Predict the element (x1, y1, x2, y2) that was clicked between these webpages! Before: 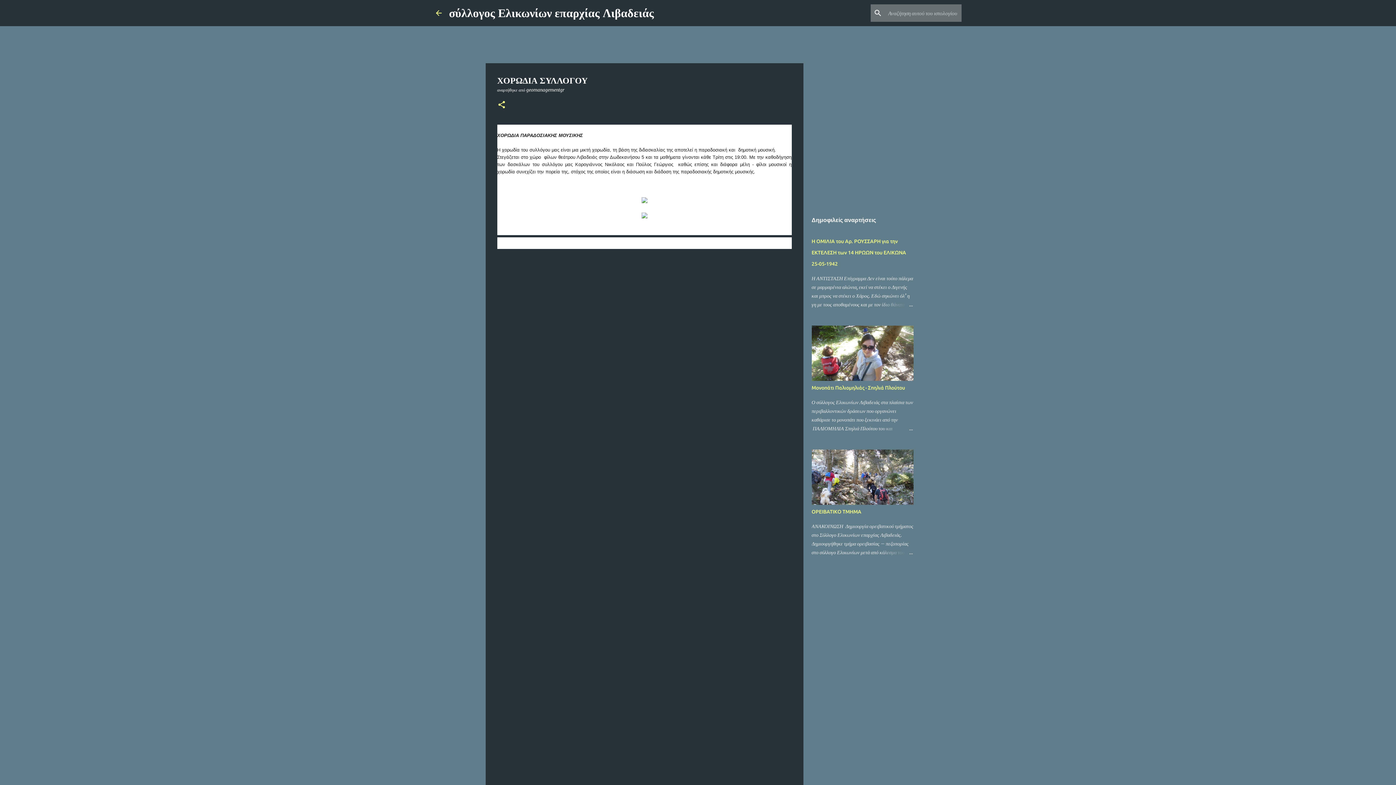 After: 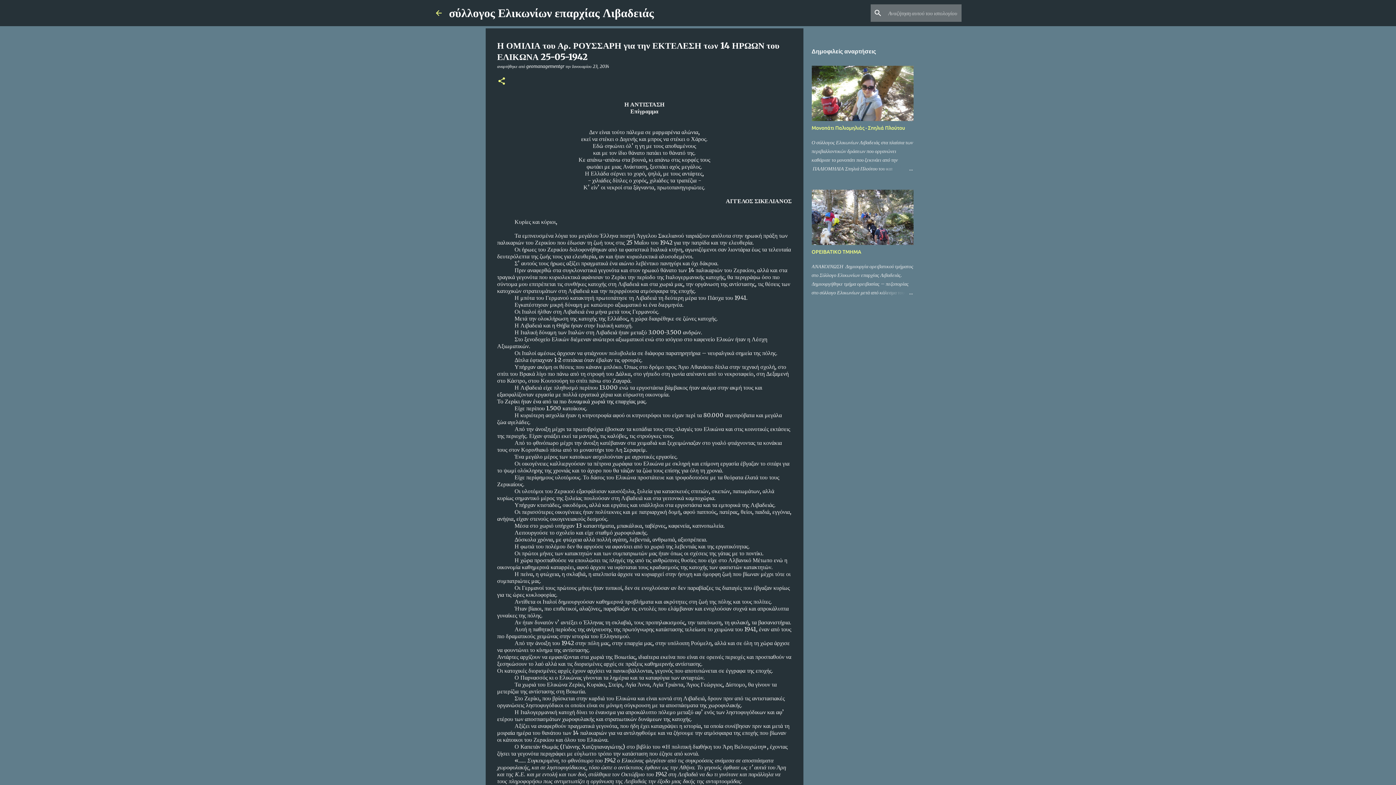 Action: bbox: (878, 300, 913, 309)